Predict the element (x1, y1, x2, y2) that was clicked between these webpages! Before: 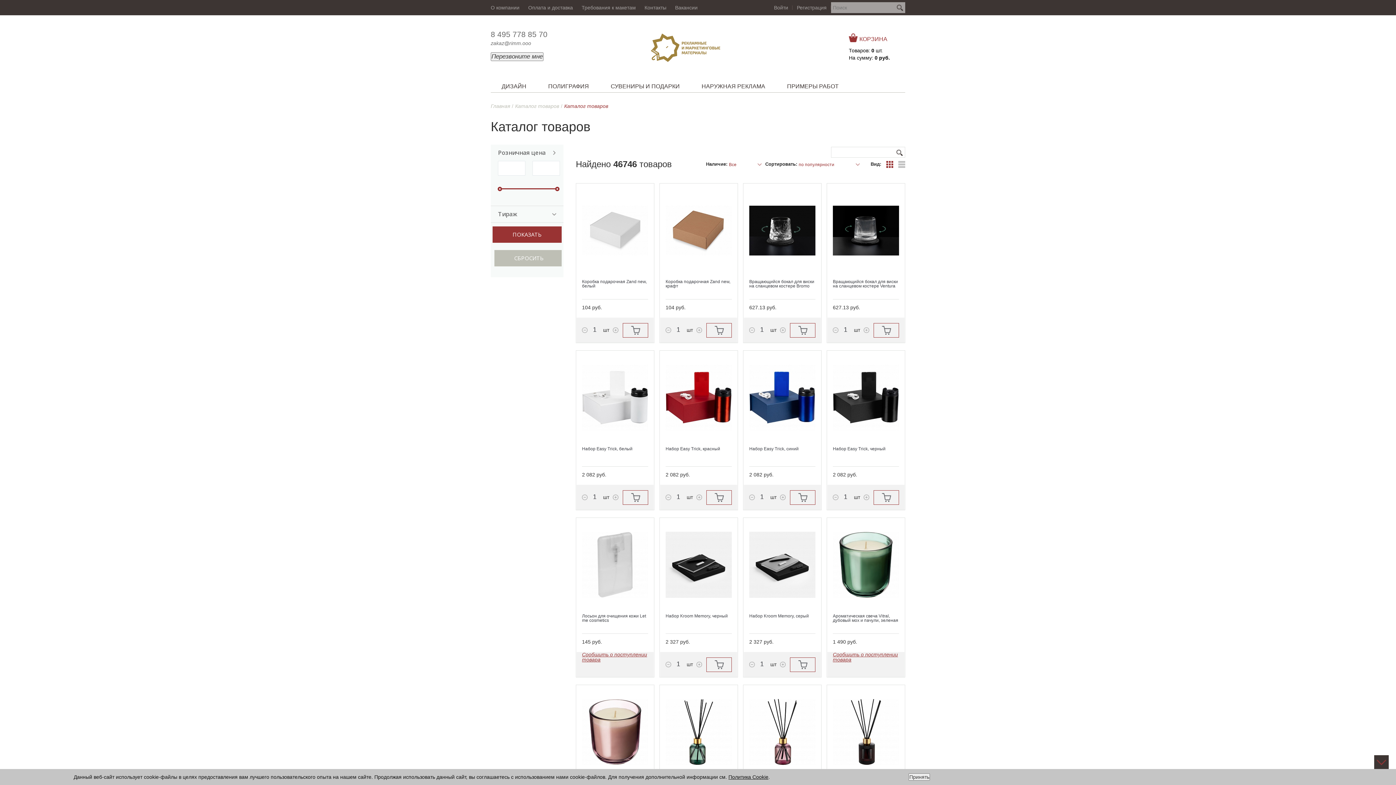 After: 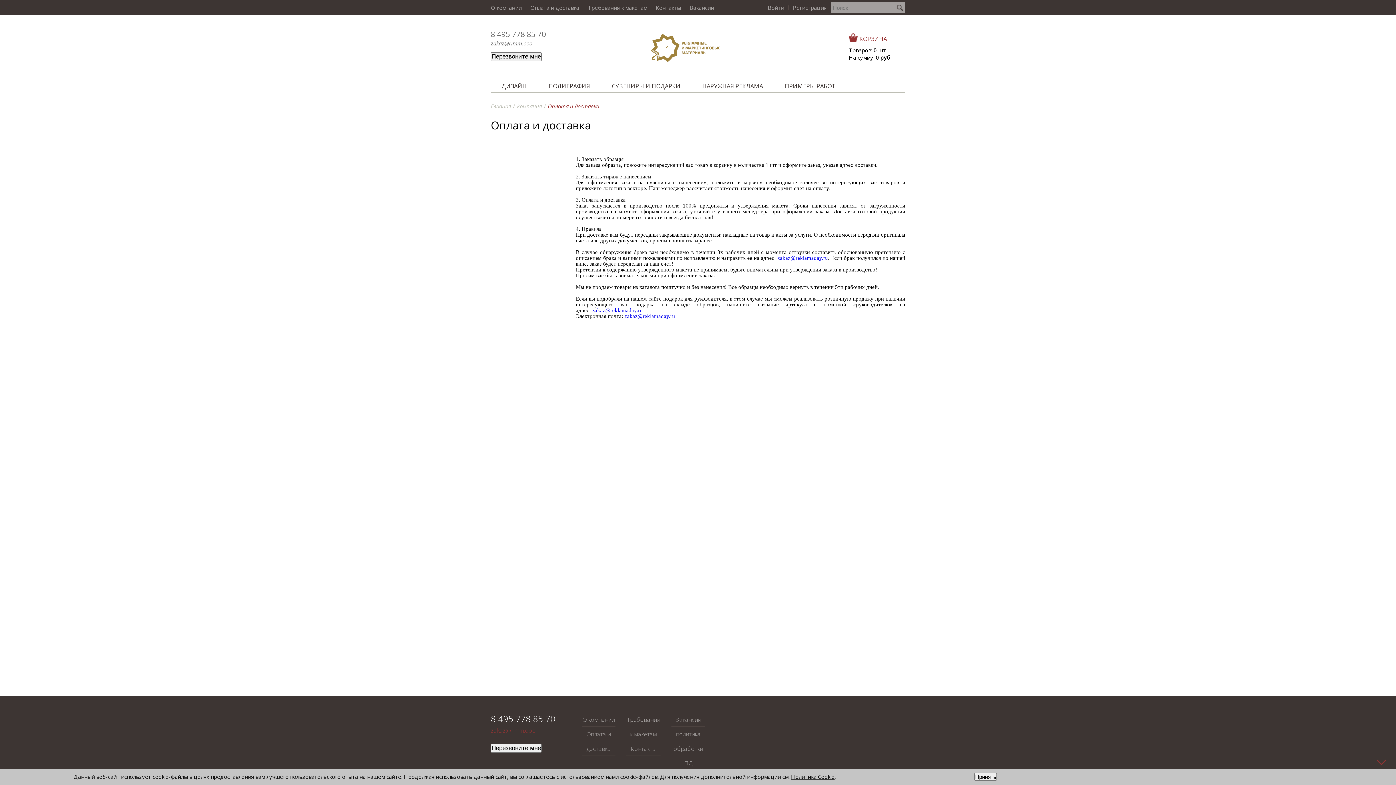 Action: bbox: (524, 0, 577, 15) label: Оплата и доставка